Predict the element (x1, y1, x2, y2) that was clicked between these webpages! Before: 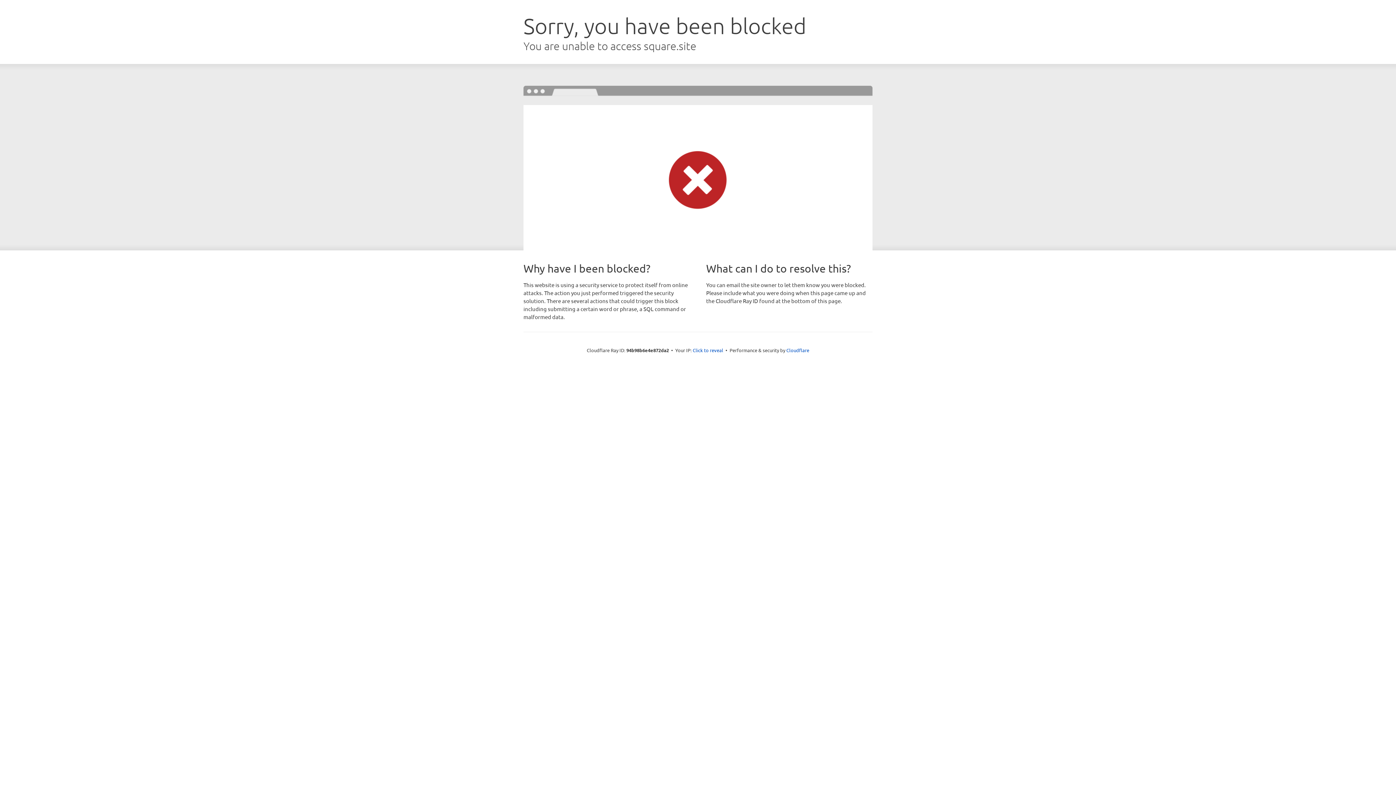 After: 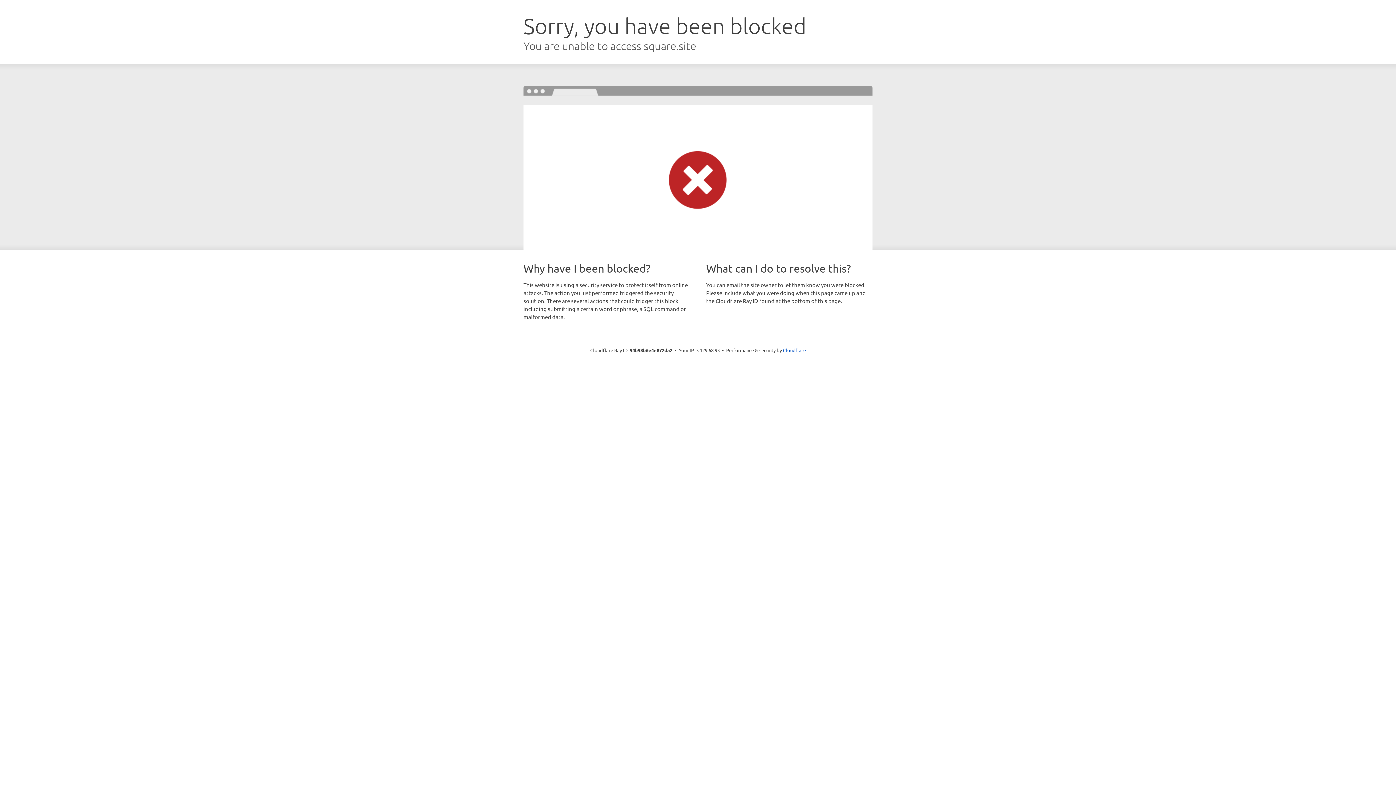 Action: bbox: (692, 346, 723, 353) label: Click to reveal